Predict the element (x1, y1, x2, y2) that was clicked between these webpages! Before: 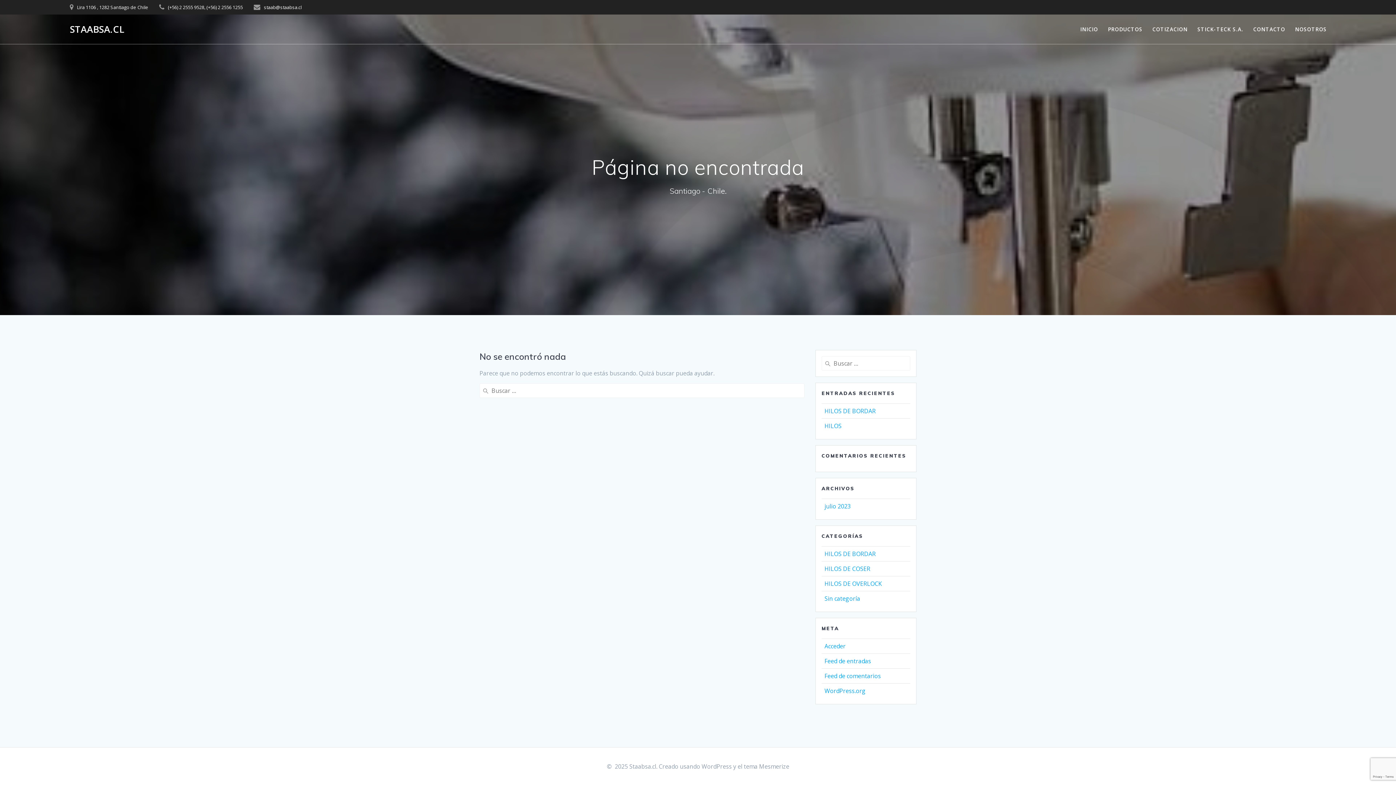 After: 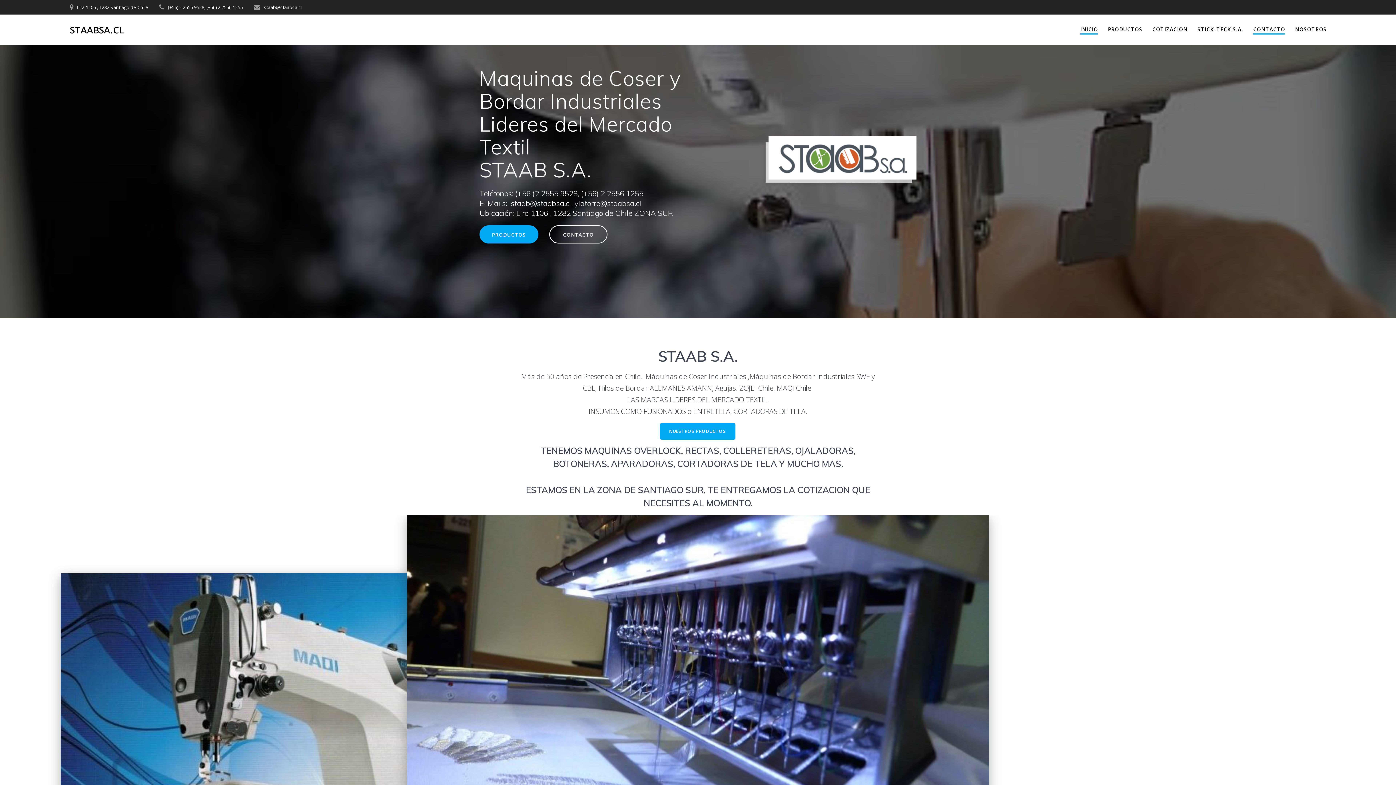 Action: label: INICIO bbox: (1080, 25, 1098, 33)